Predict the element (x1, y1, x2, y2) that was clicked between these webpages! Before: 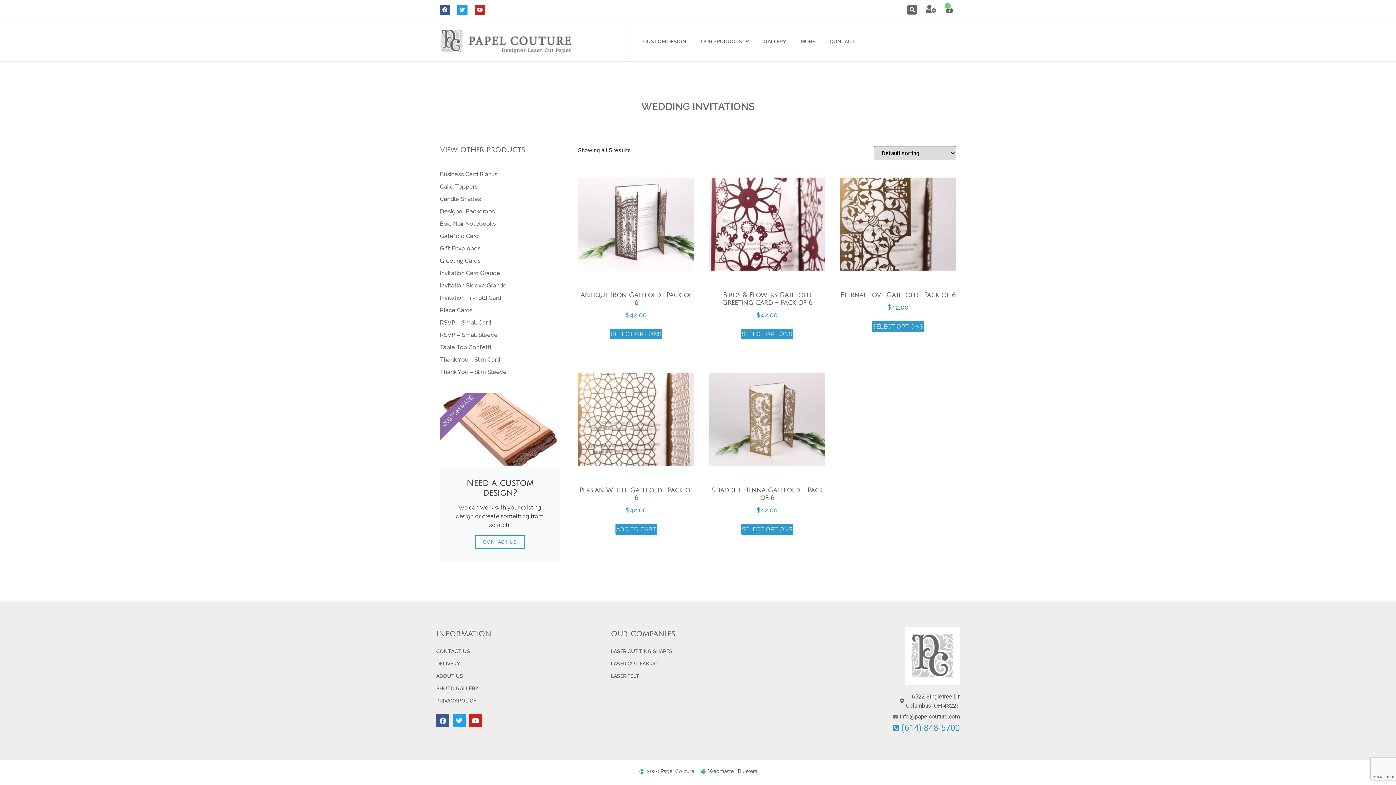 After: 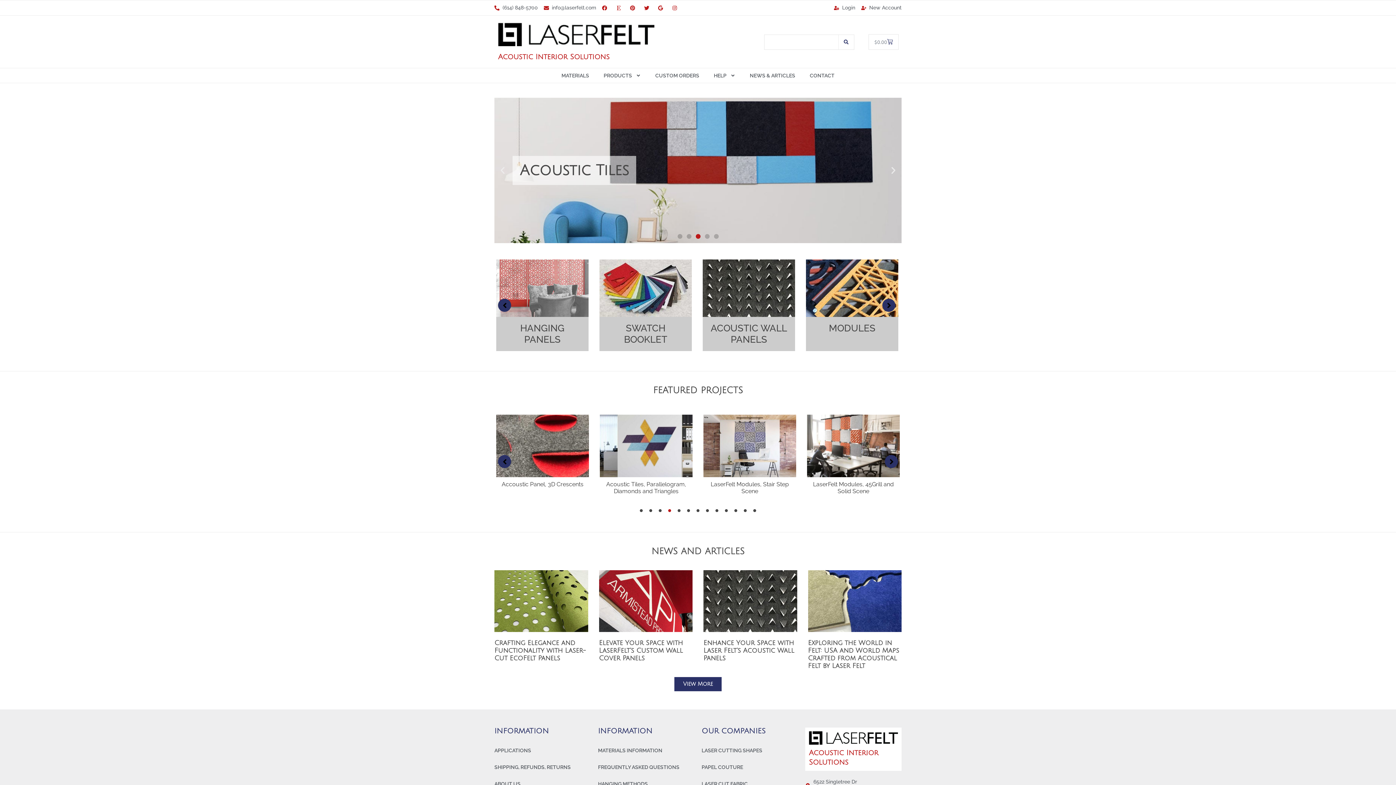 Action: bbox: (610, 670, 749, 682) label: LASER FELT